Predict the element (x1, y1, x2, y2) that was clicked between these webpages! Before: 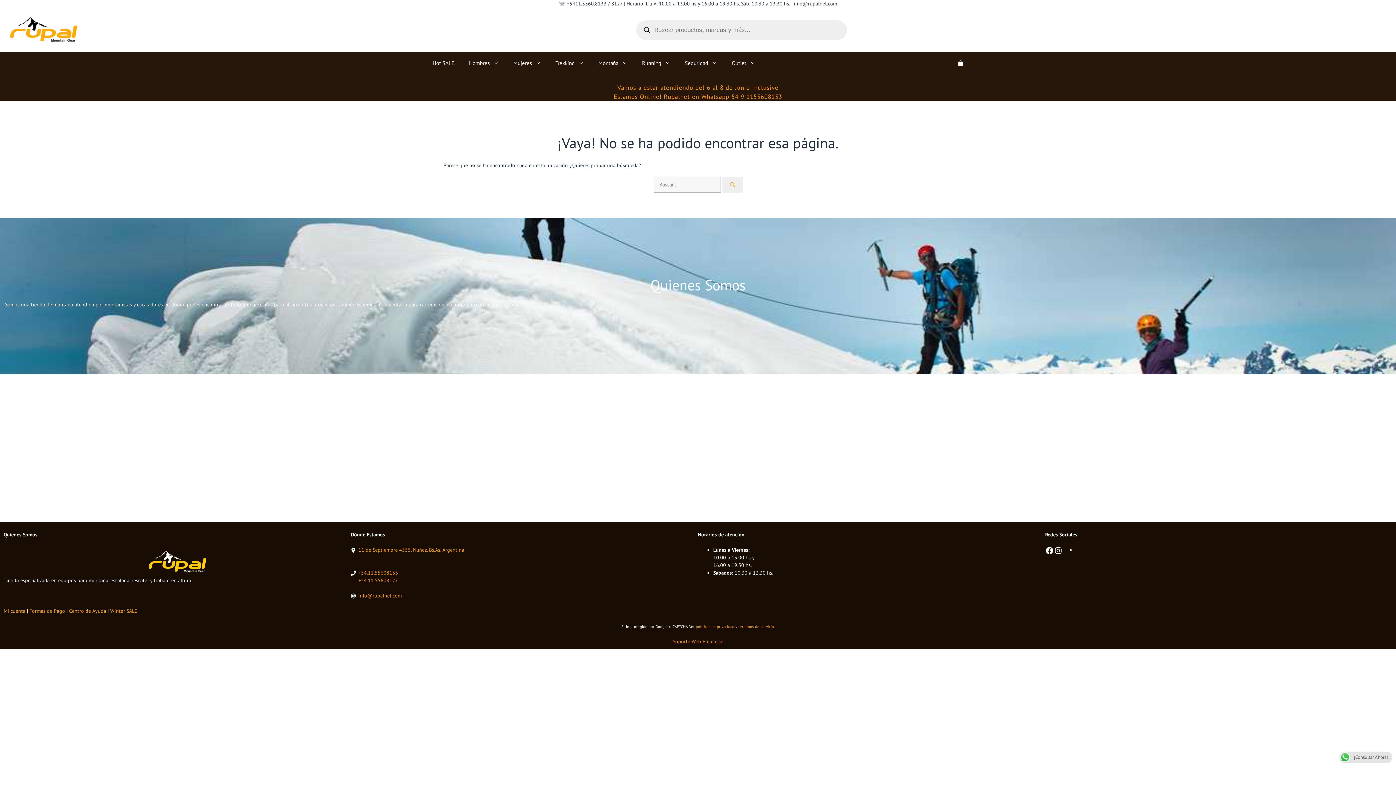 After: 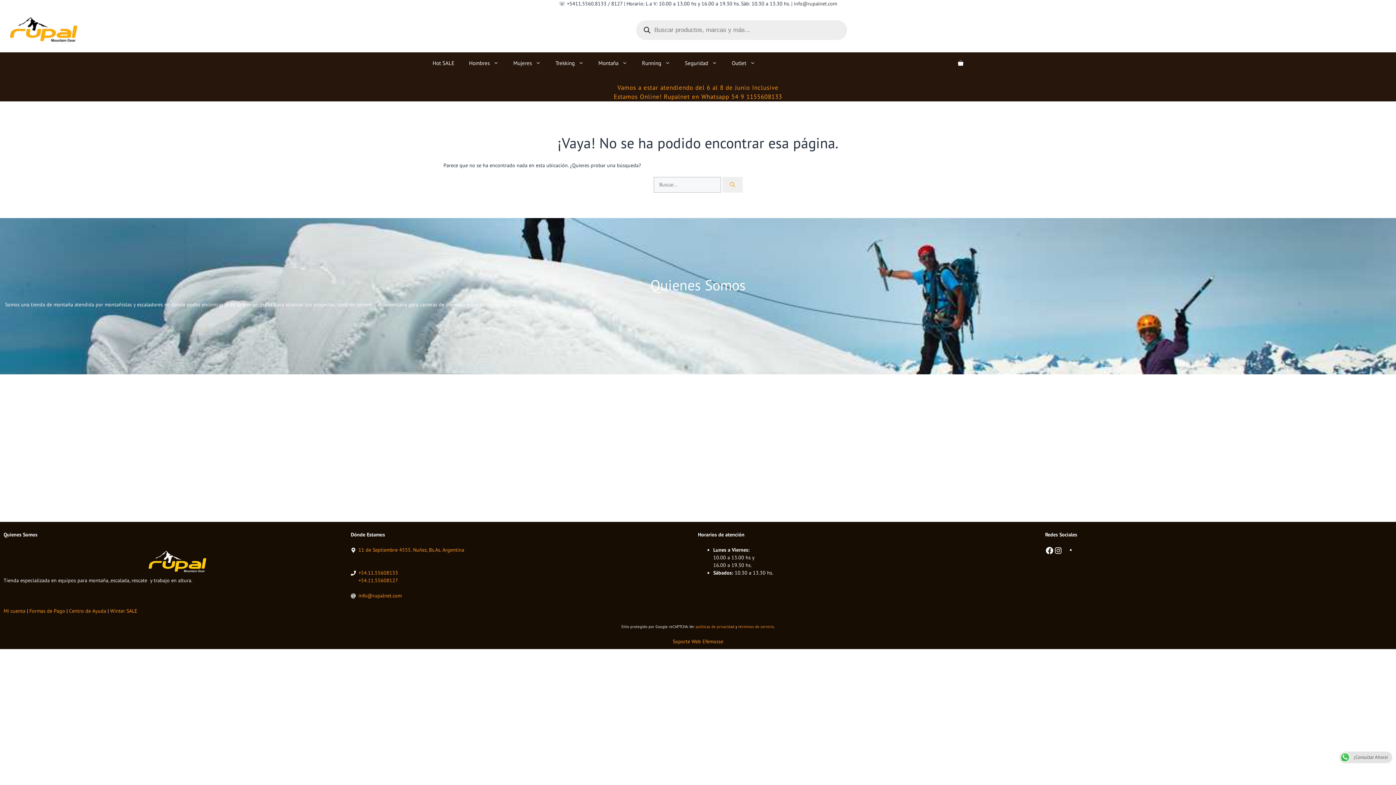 Action: label: +54.11.55608133 bbox: (358, 569, 398, 576)